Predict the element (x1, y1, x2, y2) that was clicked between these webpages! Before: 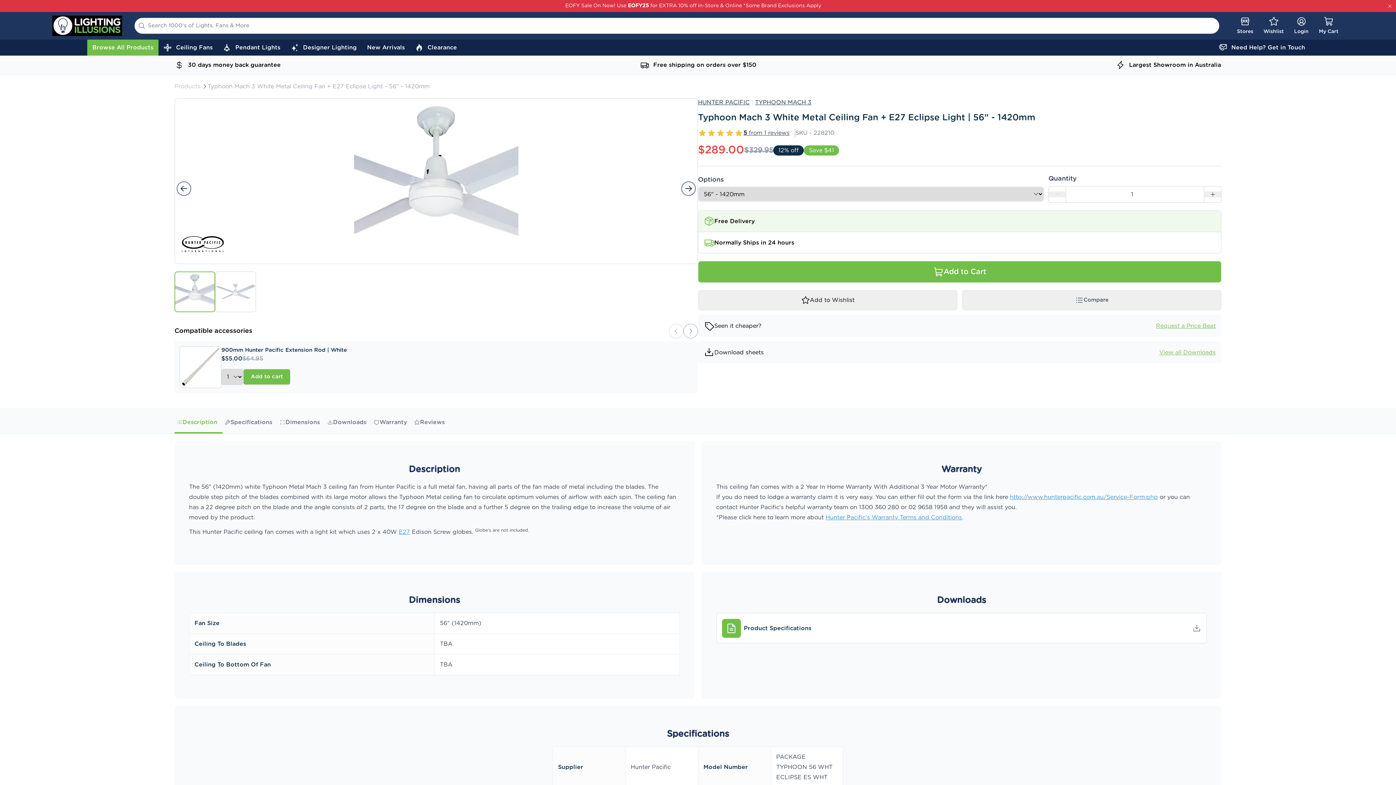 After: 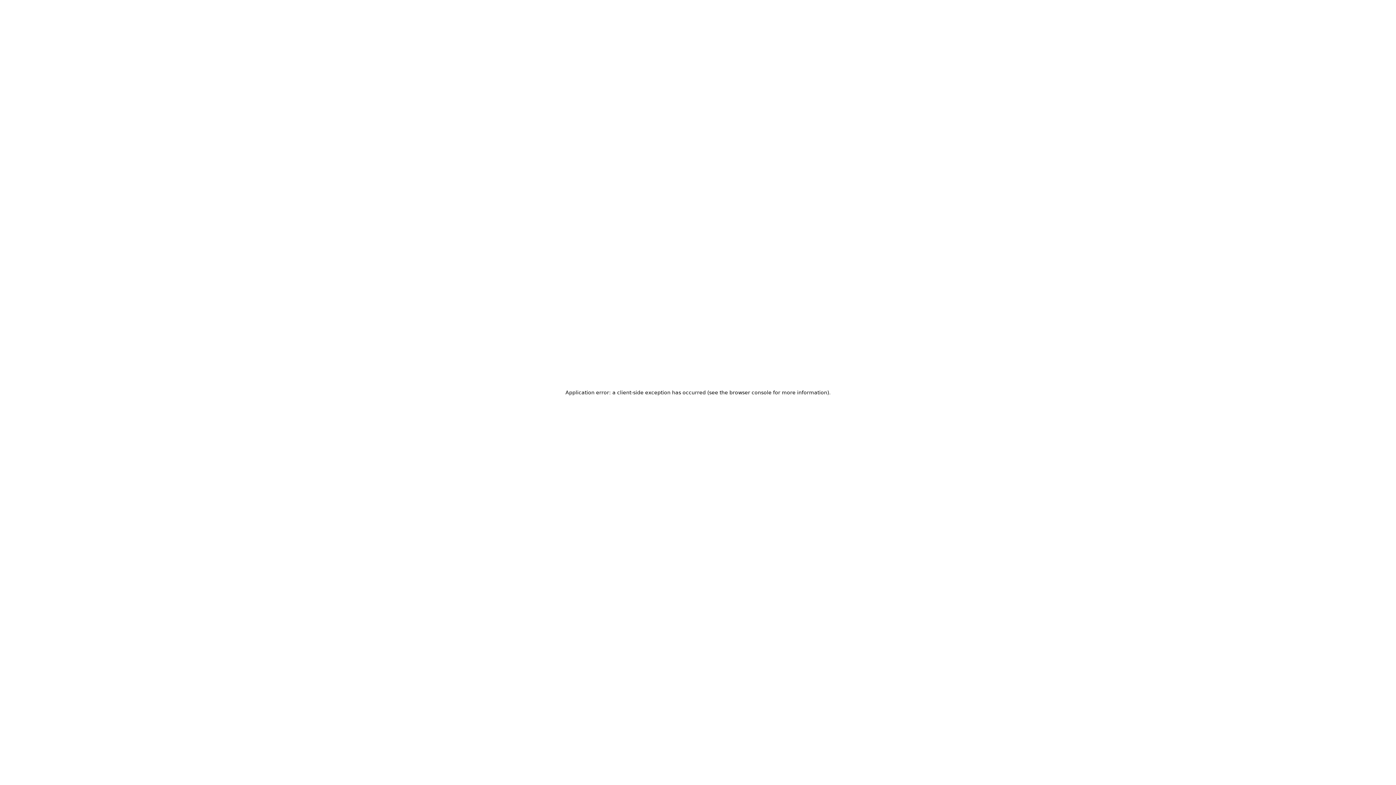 Action: bbox: (52, 0, 122, 27)